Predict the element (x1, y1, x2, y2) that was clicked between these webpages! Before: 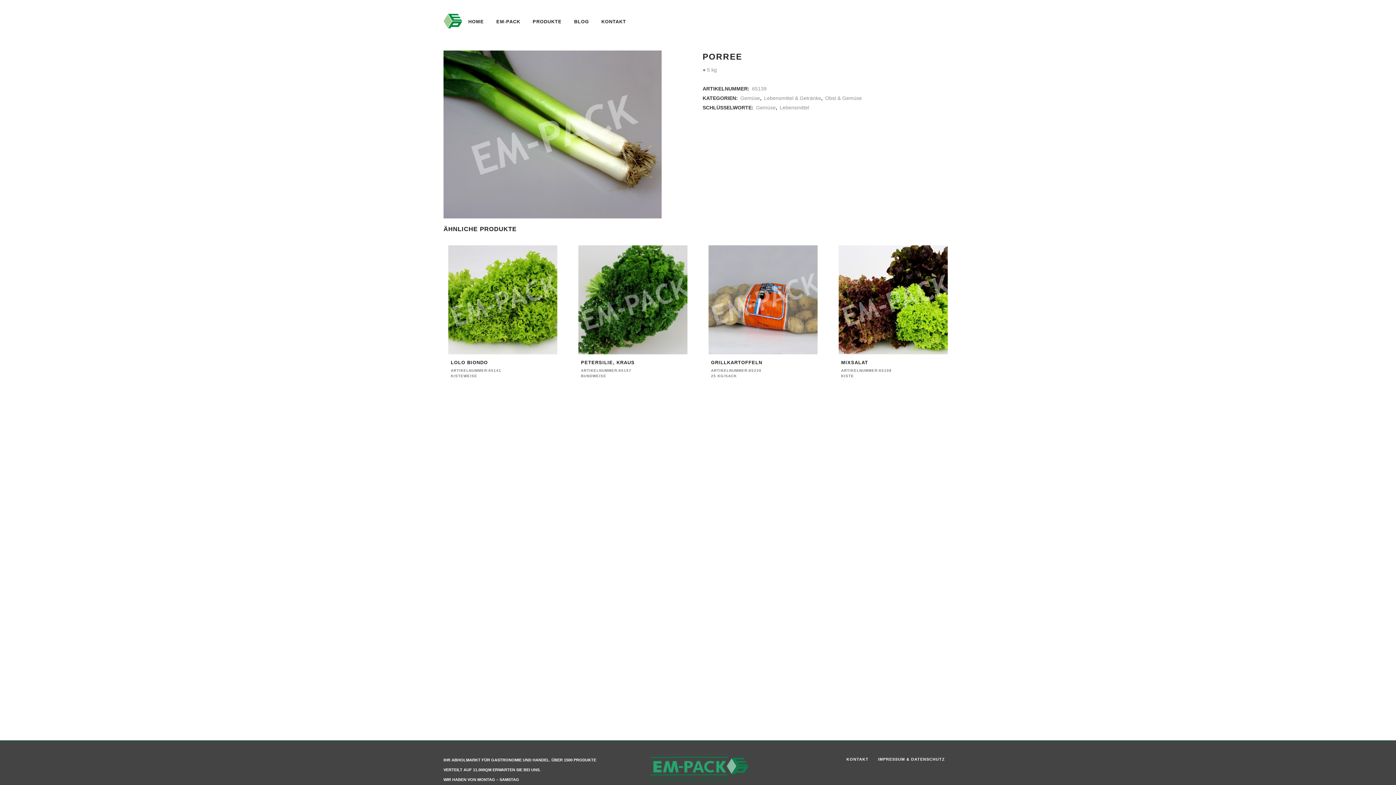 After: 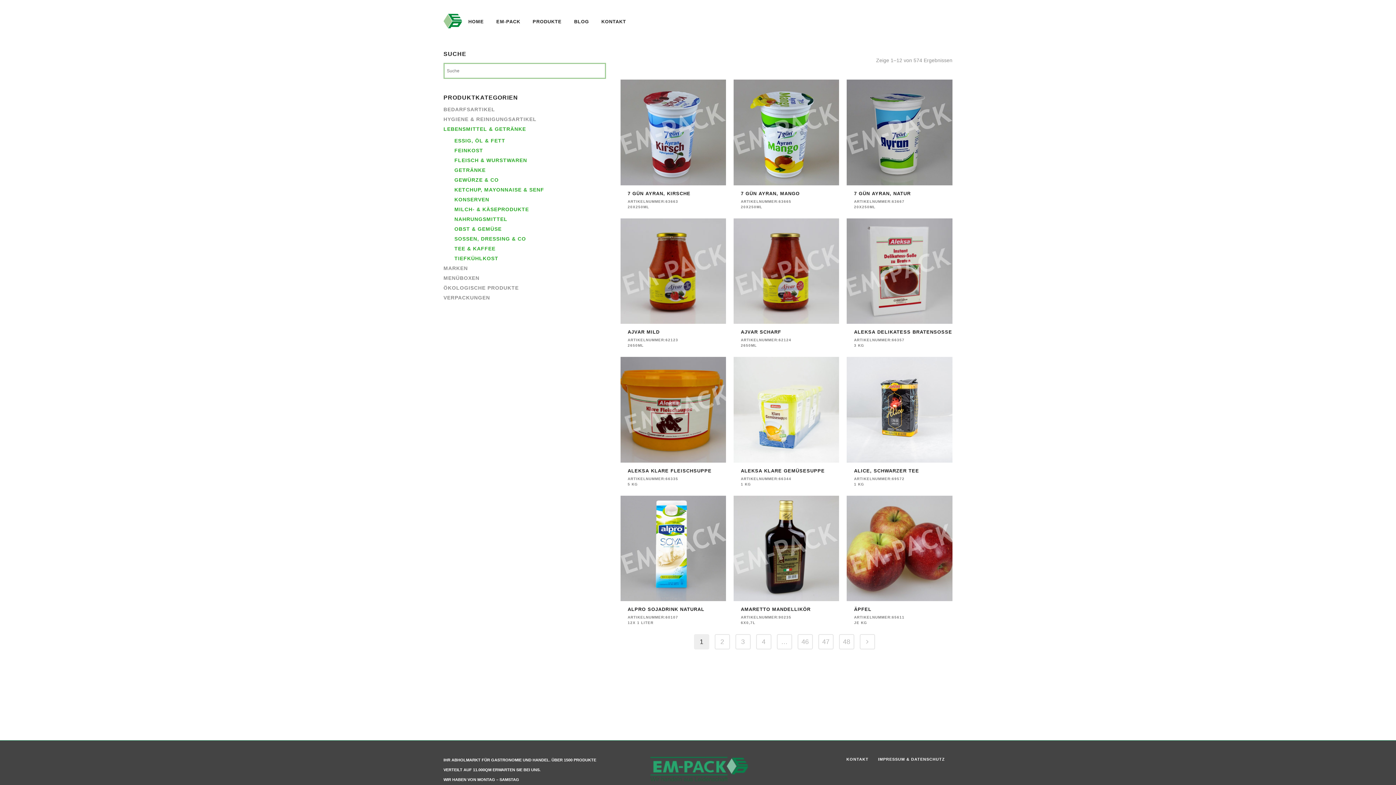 Action: bbox: (764, 95, 821, 101) label: Lebensmittel & Getränke